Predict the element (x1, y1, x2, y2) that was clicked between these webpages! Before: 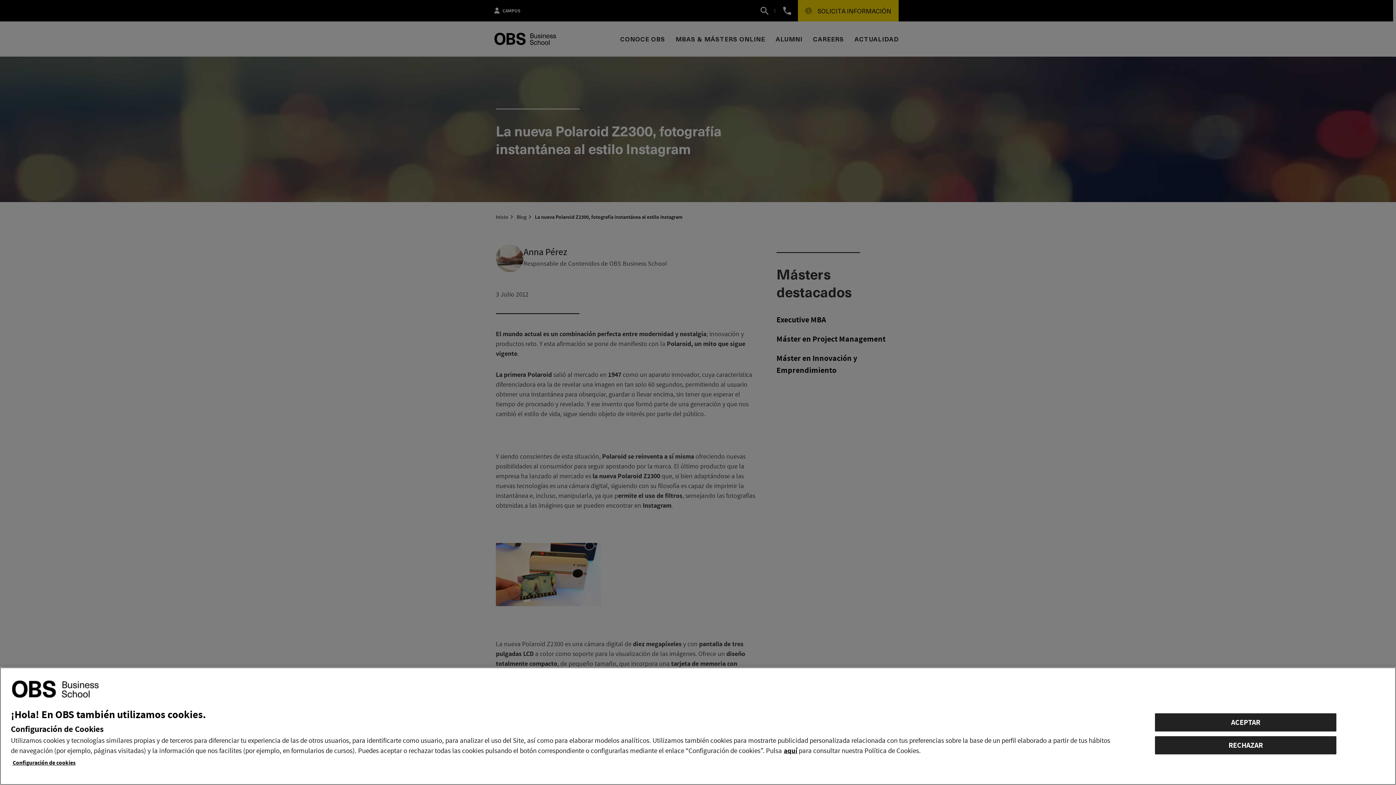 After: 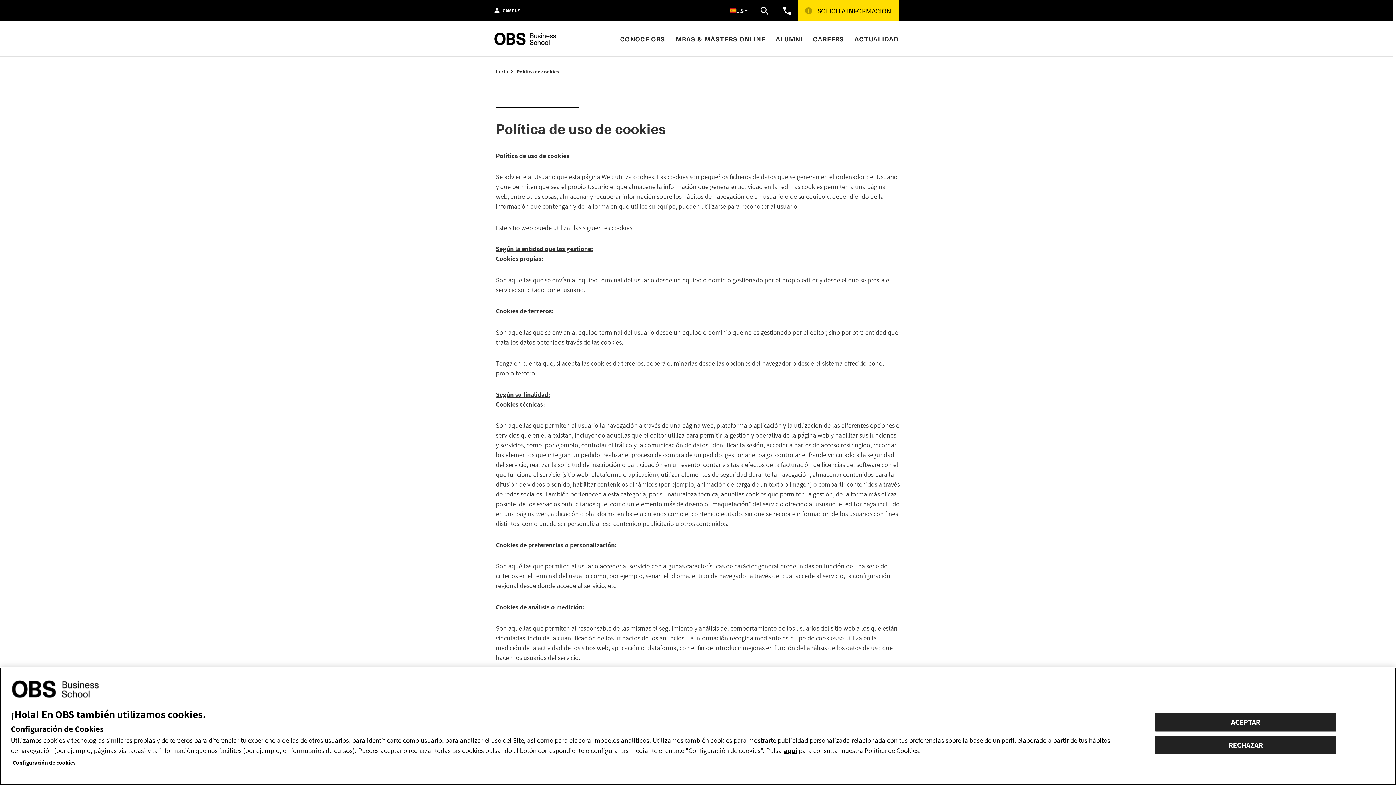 Action: bbox: (784, 746, 797, 755) label: aquí